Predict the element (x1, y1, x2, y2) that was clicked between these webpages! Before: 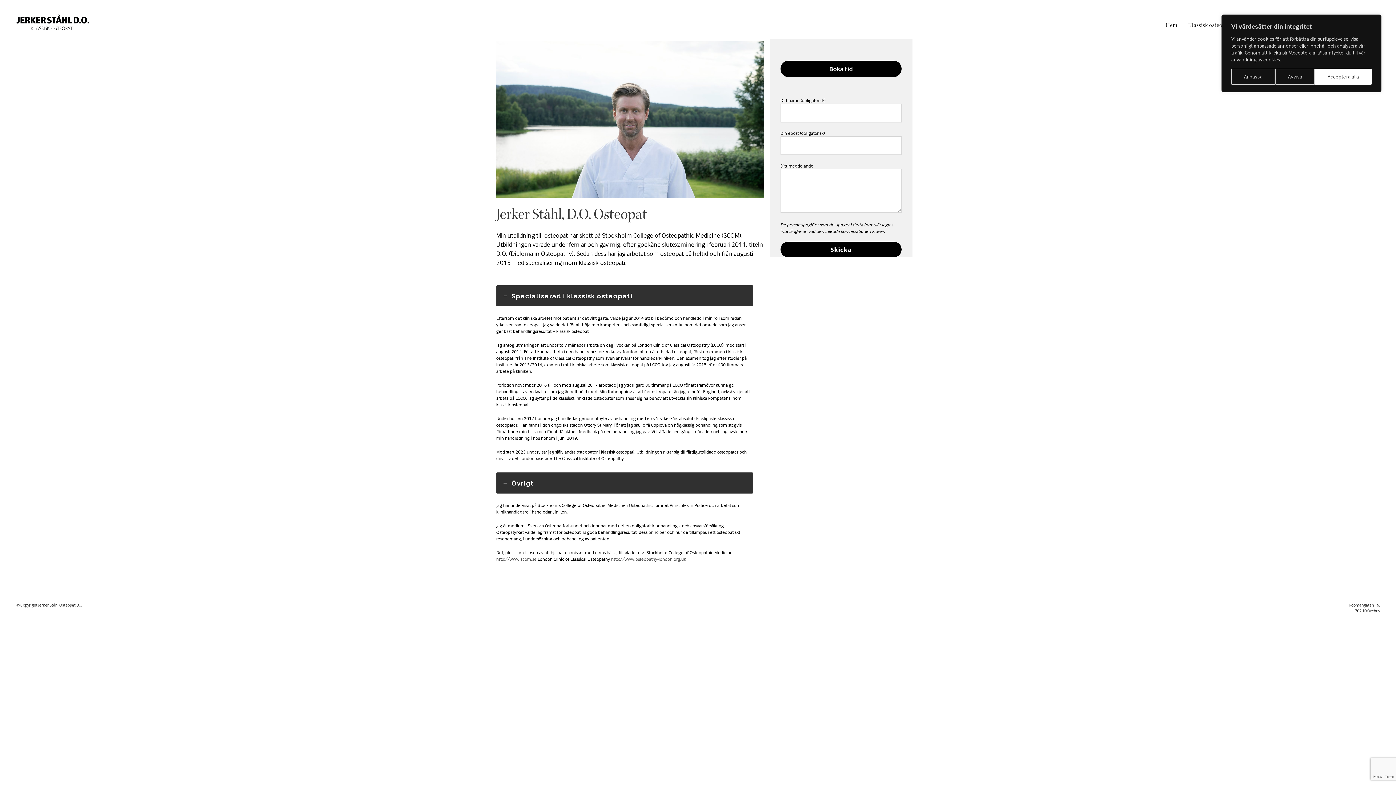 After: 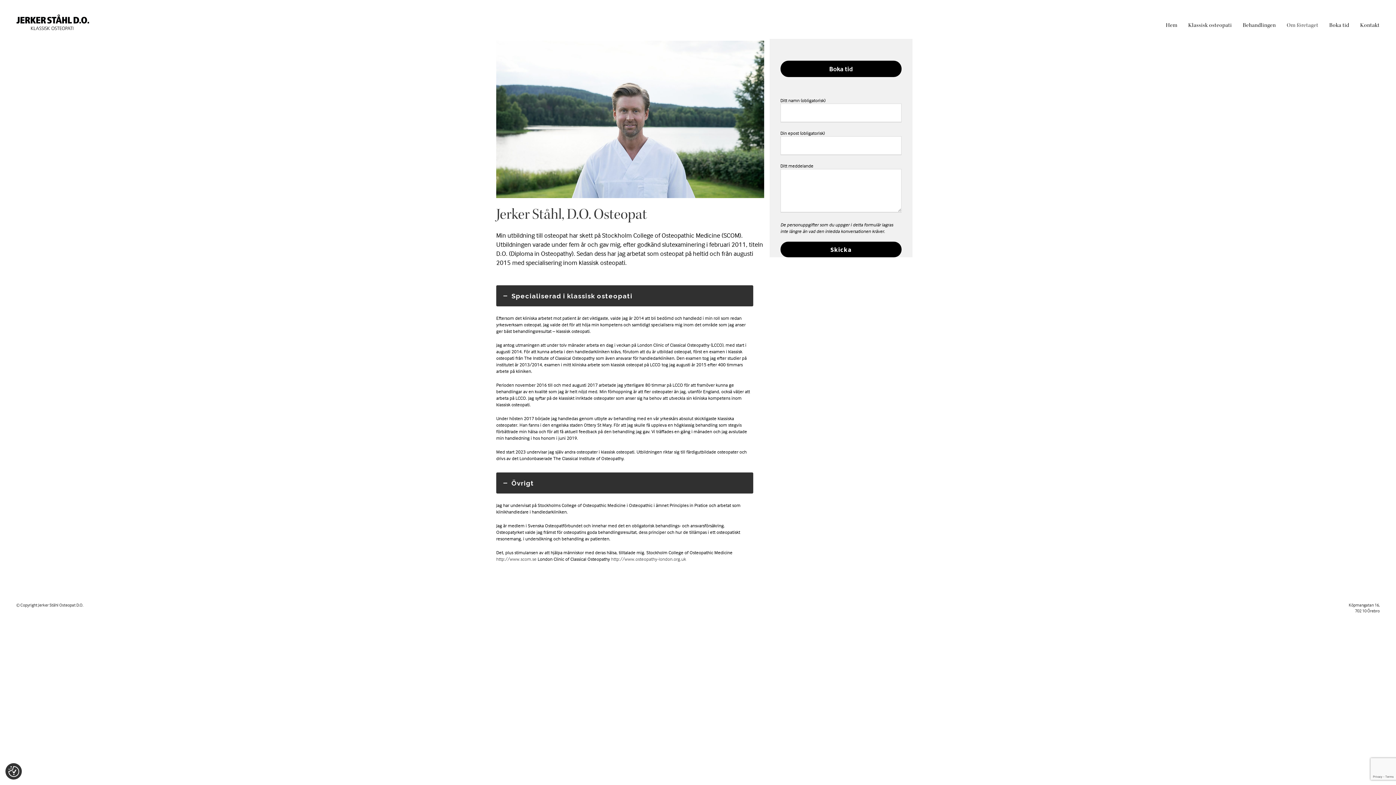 Action: label: Avvisa bbox: (1275, 68, 1315, 84)